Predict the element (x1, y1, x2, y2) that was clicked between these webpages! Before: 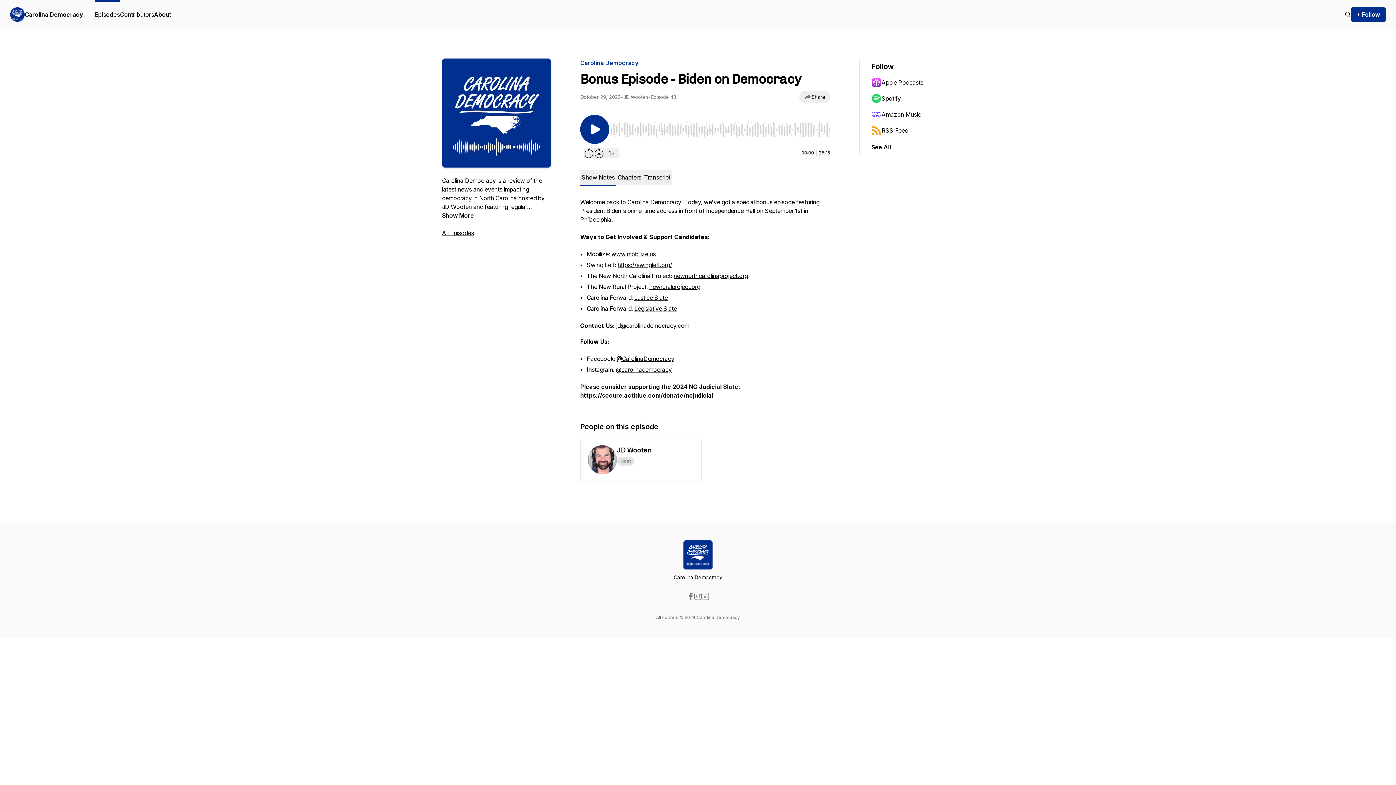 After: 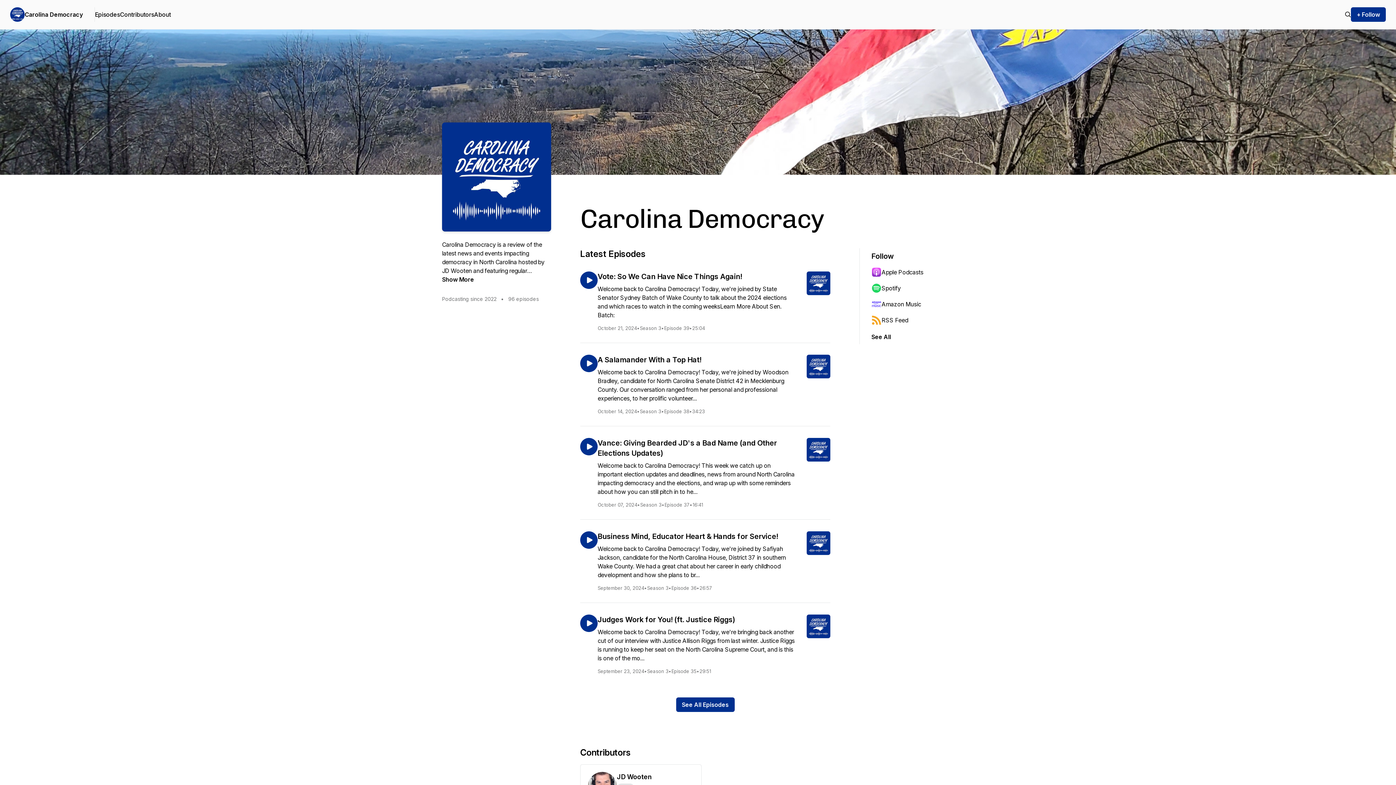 Action: bbox: (10, 7, 24, 21)